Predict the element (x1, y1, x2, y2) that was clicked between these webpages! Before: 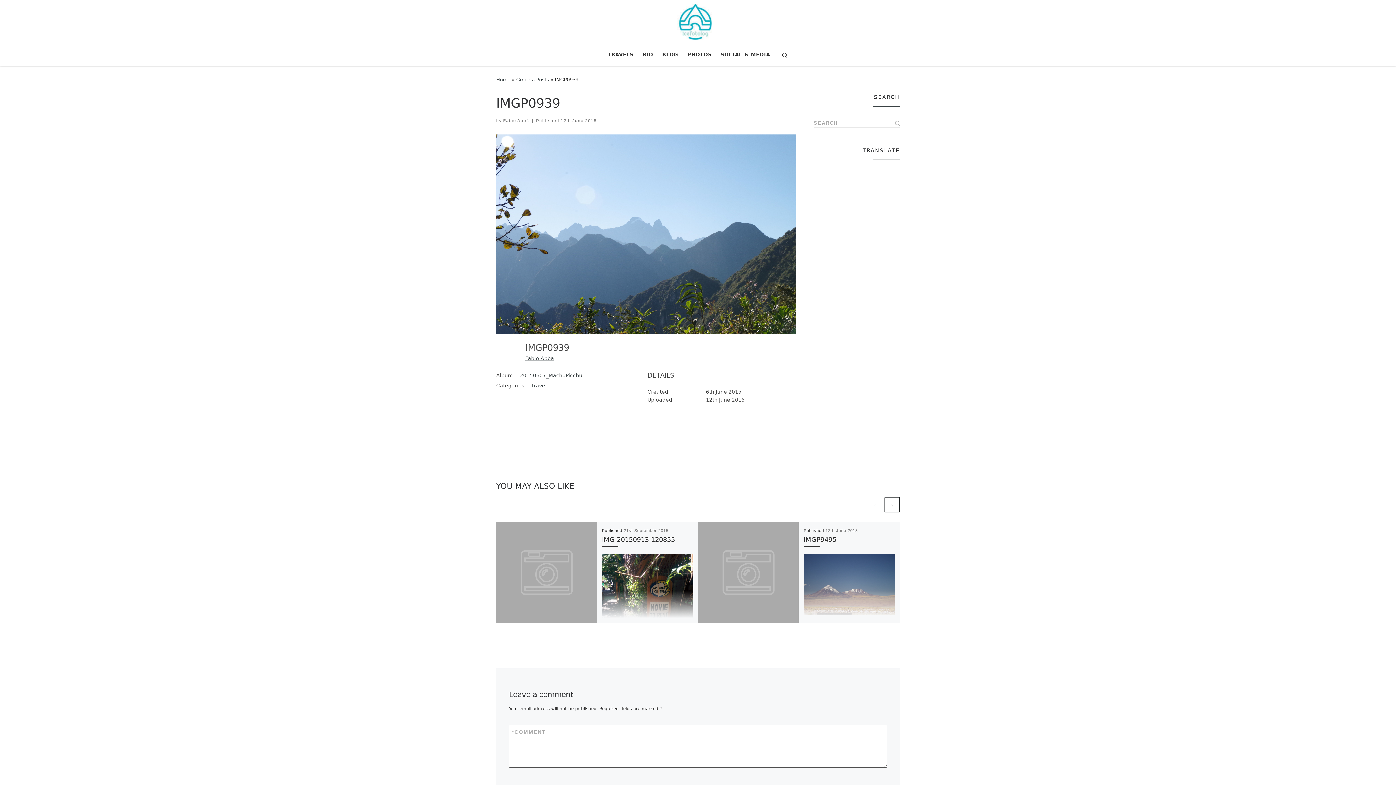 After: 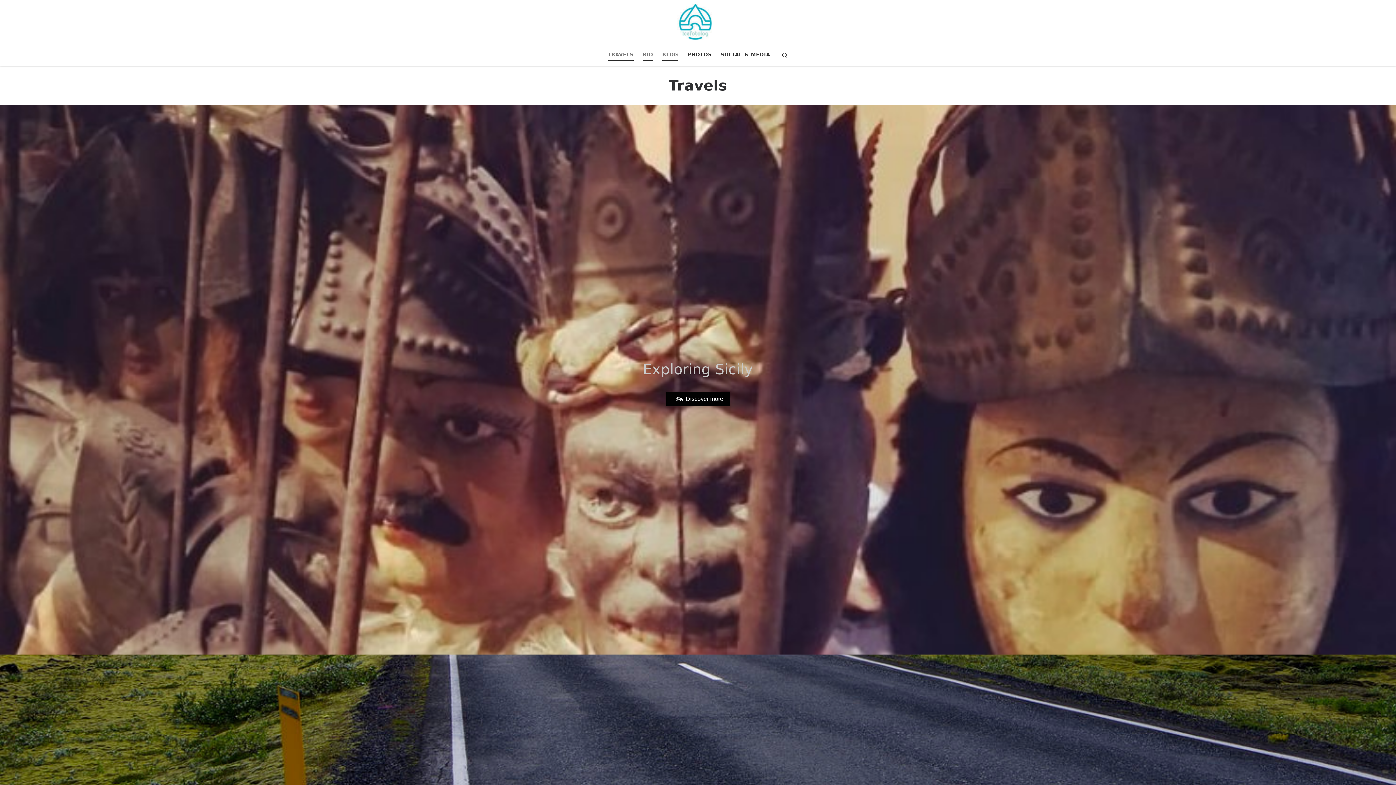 Action: bbox: (677, 14, 713, 27) label:  | Probably (no more) the best italian Photo & Travel blog